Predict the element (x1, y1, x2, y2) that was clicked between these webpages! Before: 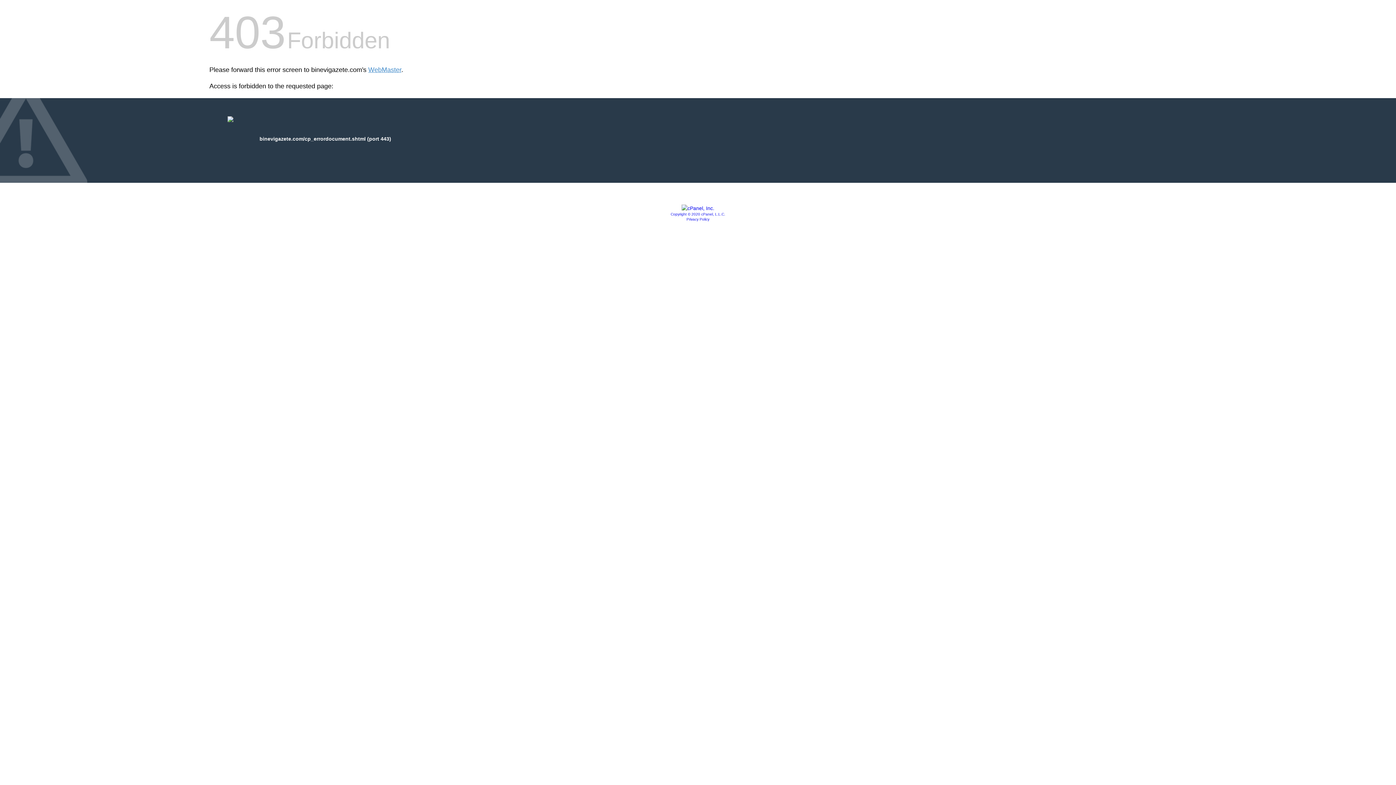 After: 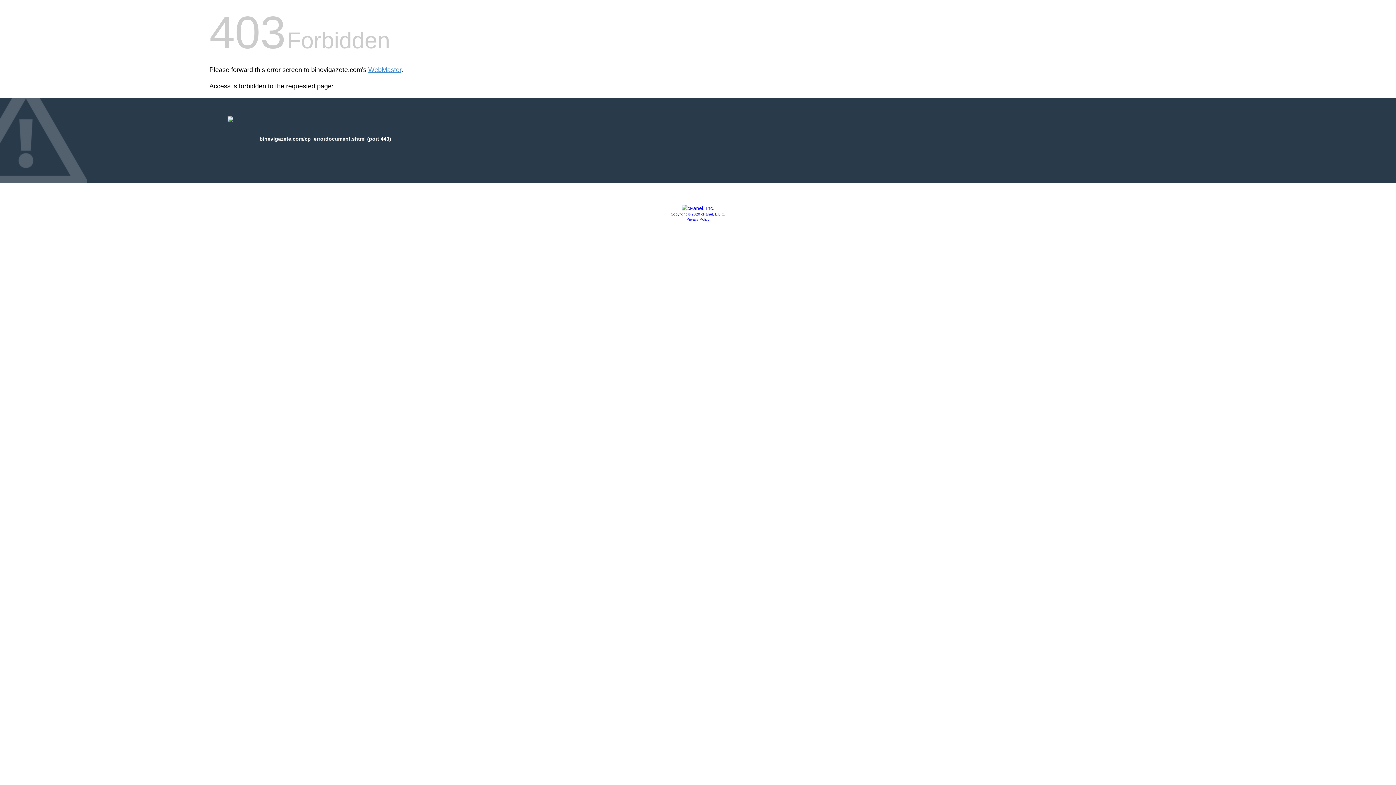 Action: bbox: (686, 217, 709, 221) label: Privacy Policy